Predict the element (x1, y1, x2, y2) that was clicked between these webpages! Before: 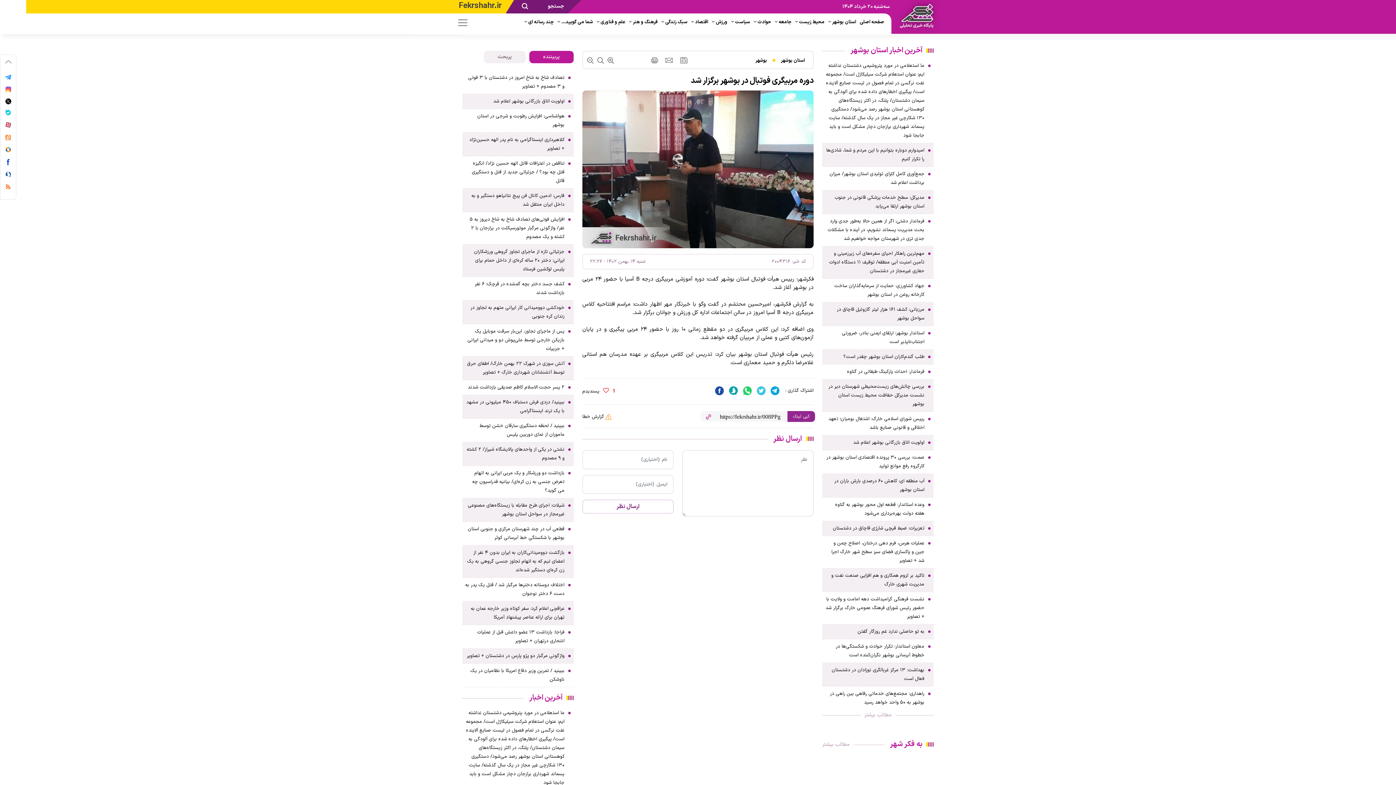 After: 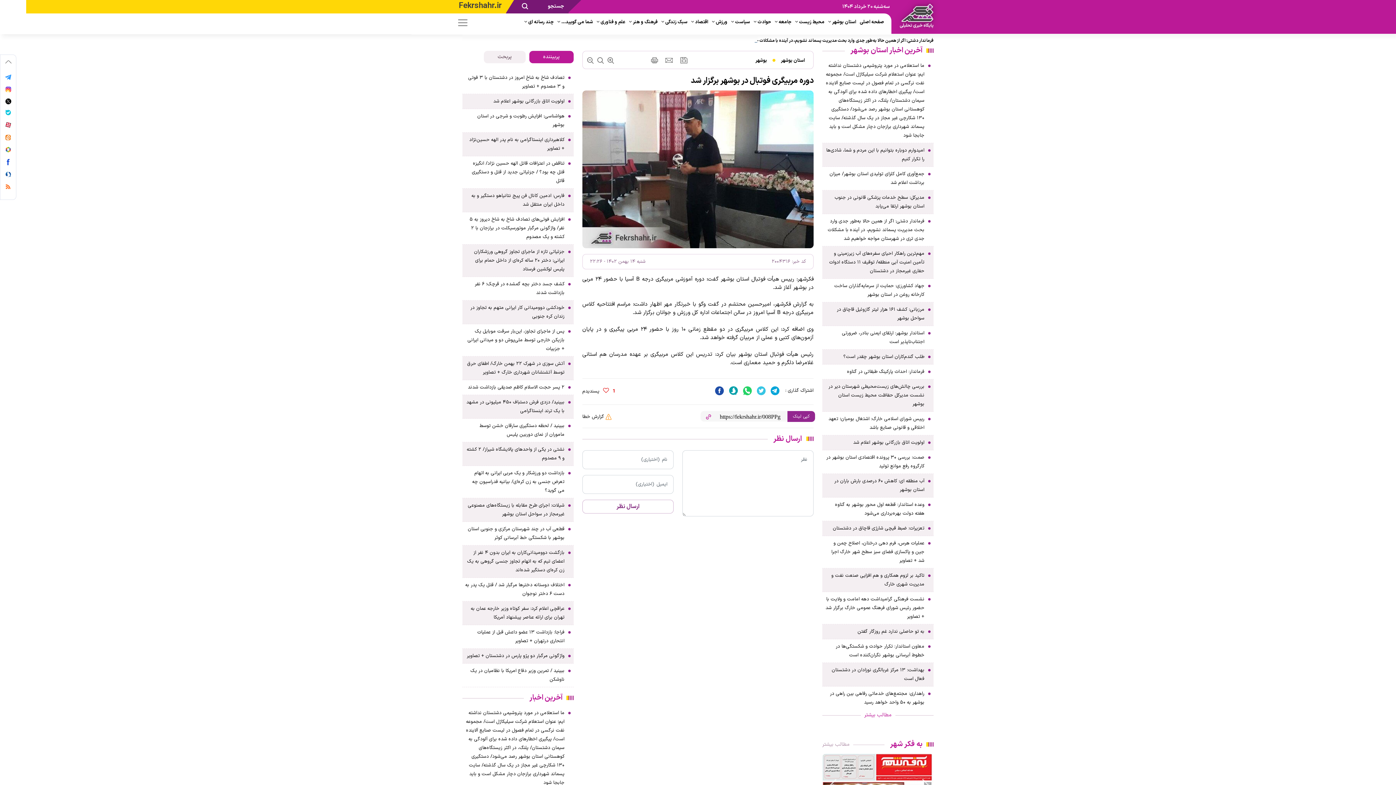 Action: bbox: (860, 710, 895, 720) label: مطالب بیشتر